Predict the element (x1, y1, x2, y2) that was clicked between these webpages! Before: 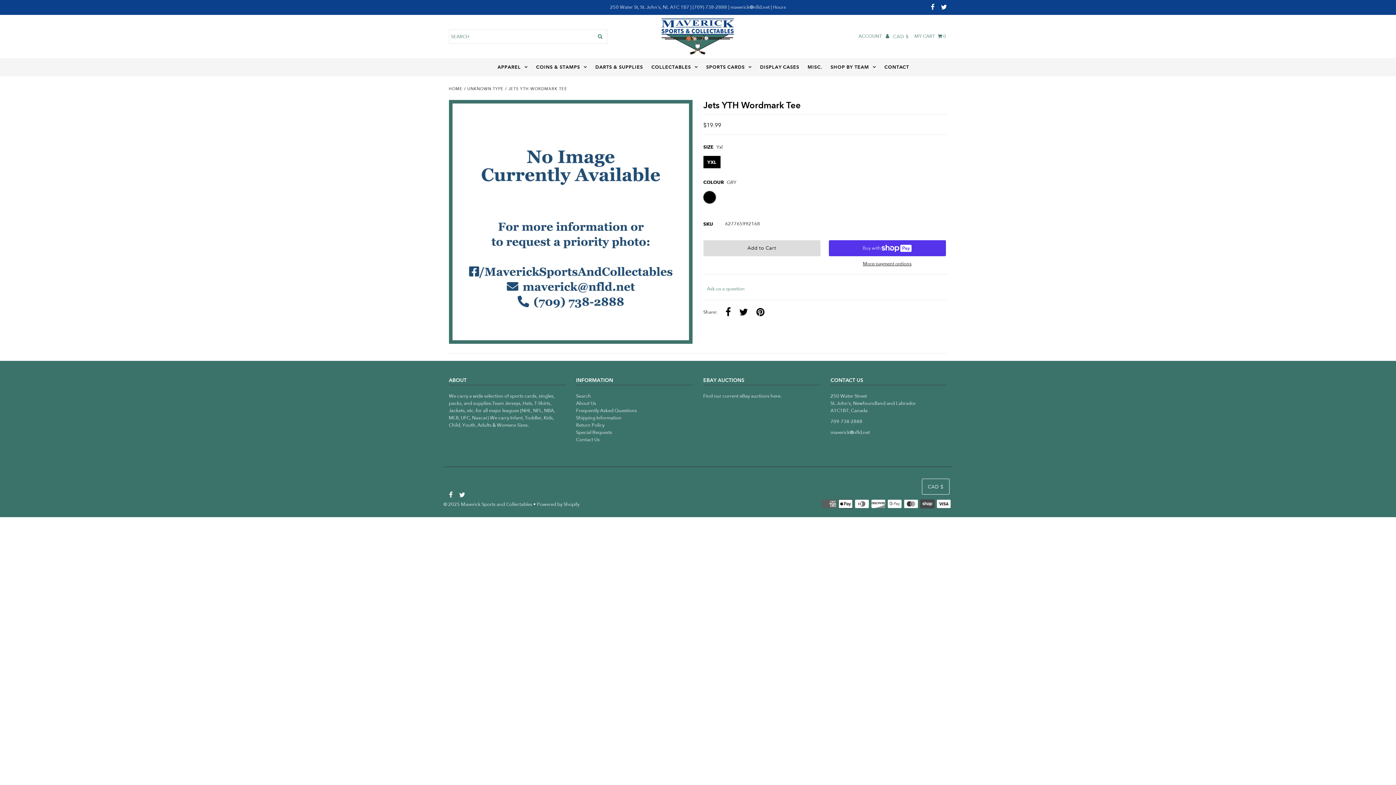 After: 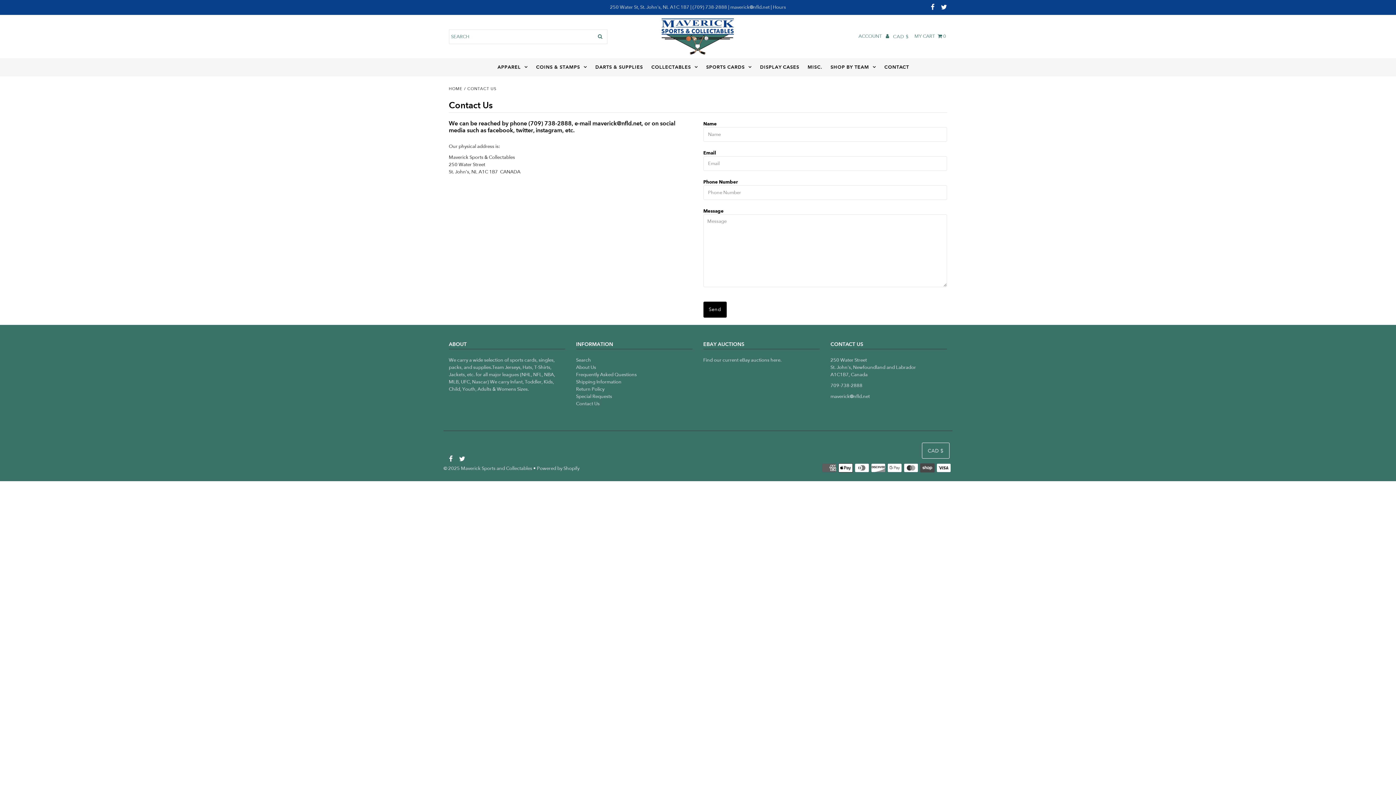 Action: label: Hours bbox: (773, 4, 786, 10)